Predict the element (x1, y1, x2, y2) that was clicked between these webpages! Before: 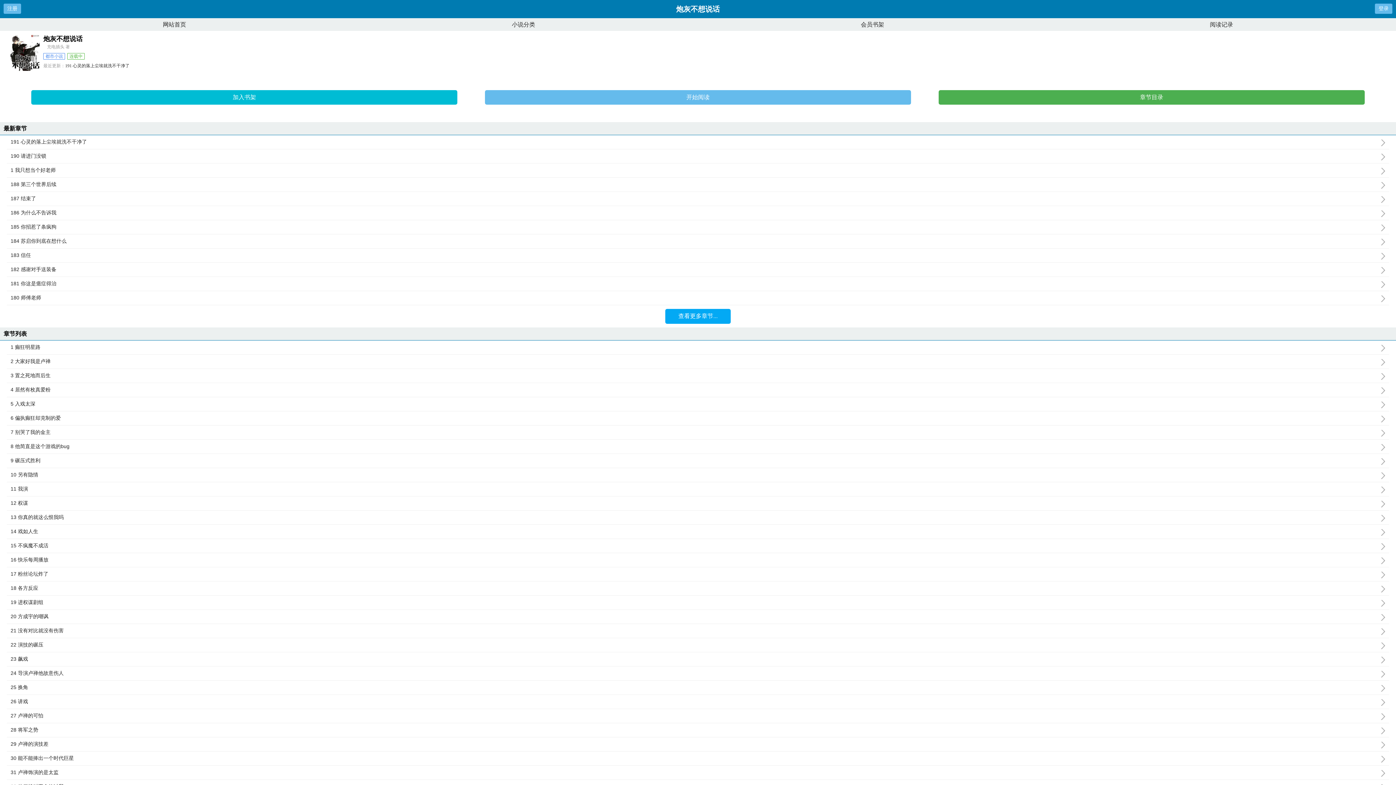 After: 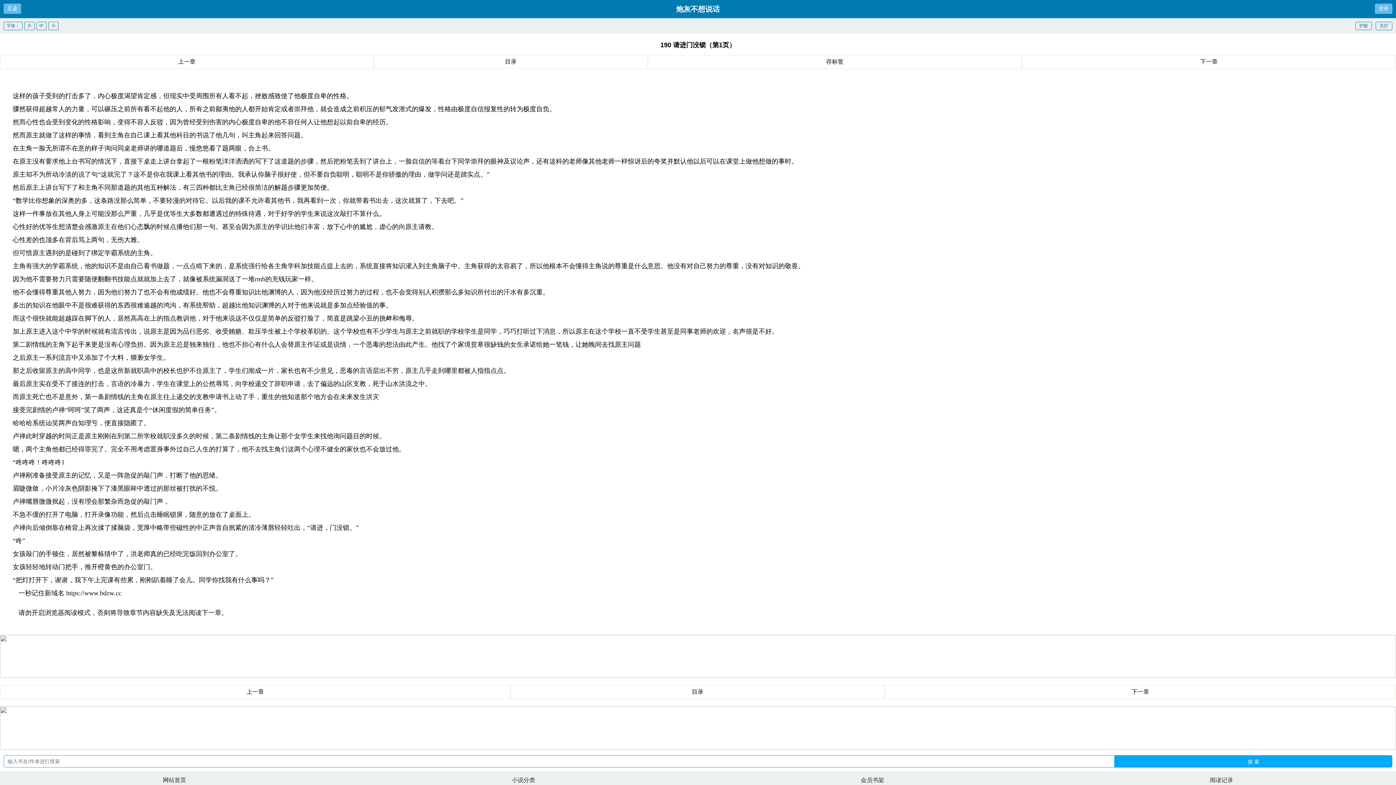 Action: label: 190 请进门没锁 bbox: (10, 153, 1389, 159)